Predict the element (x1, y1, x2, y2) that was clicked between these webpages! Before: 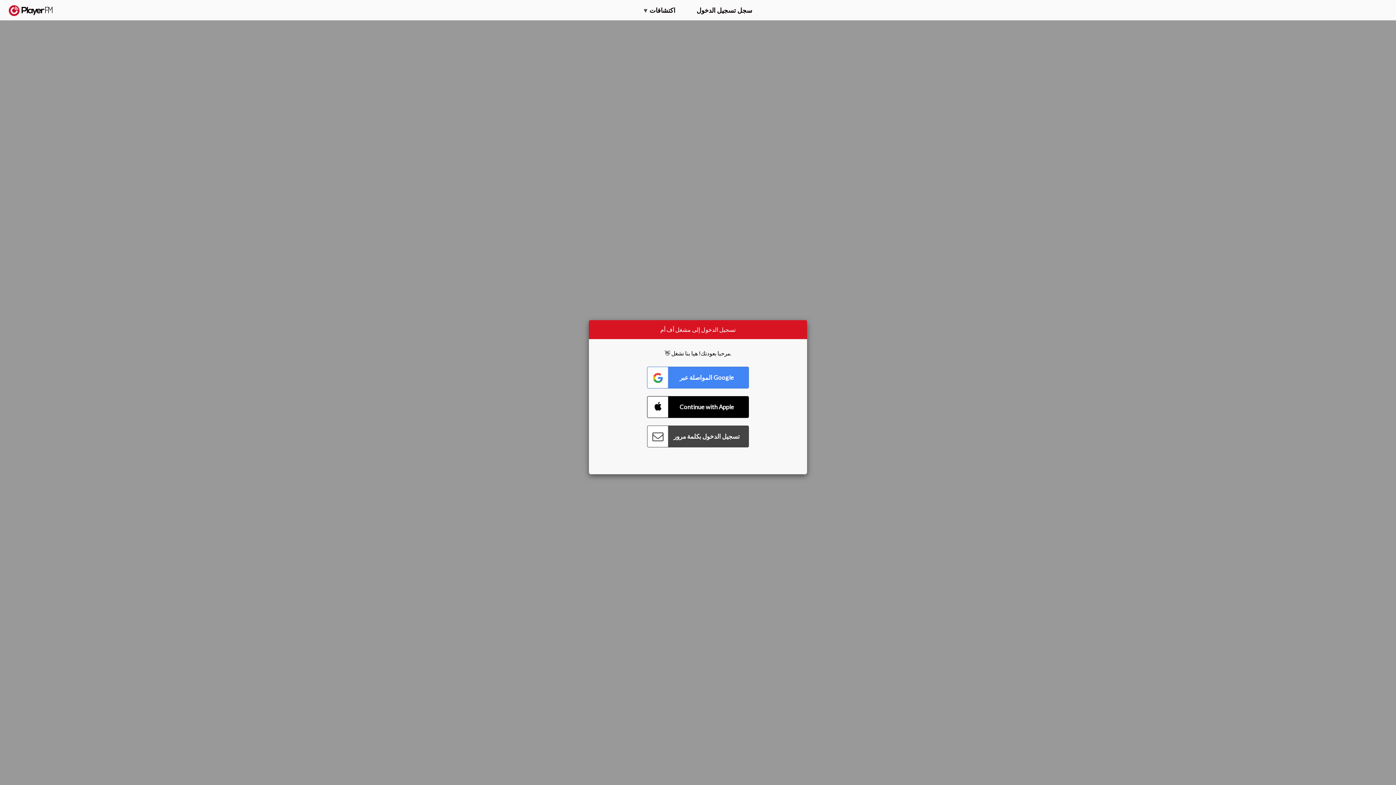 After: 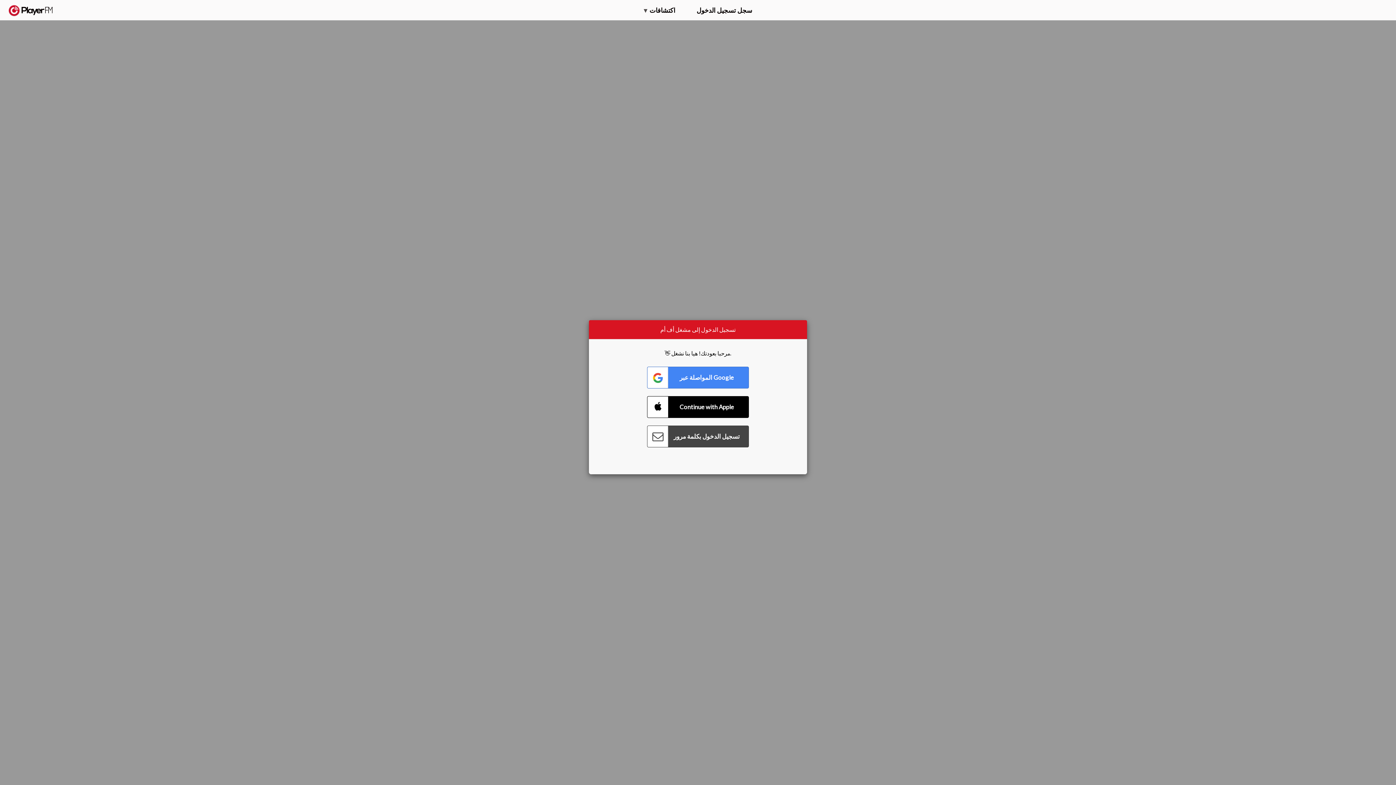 Action: bbox: (1357, 5, 1365, 12) label: بحث